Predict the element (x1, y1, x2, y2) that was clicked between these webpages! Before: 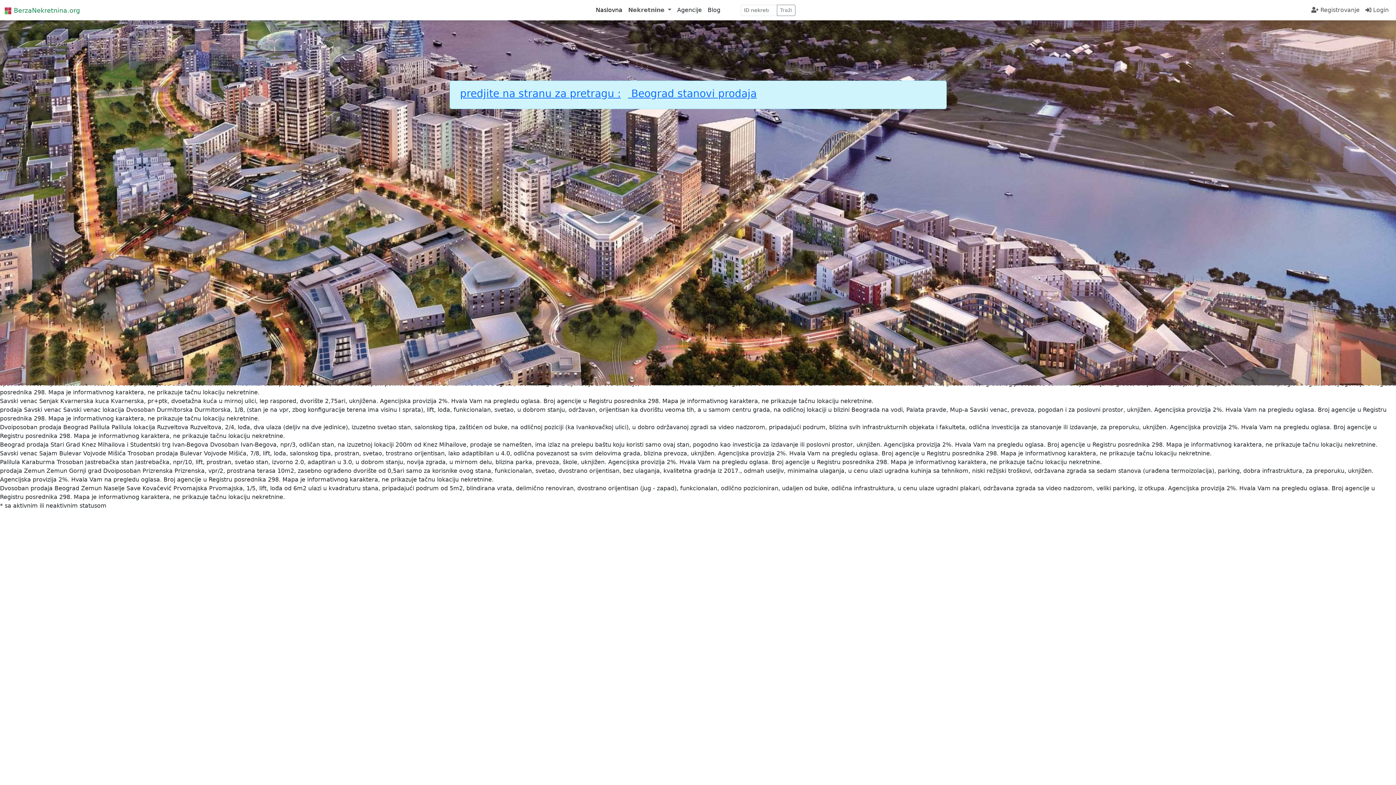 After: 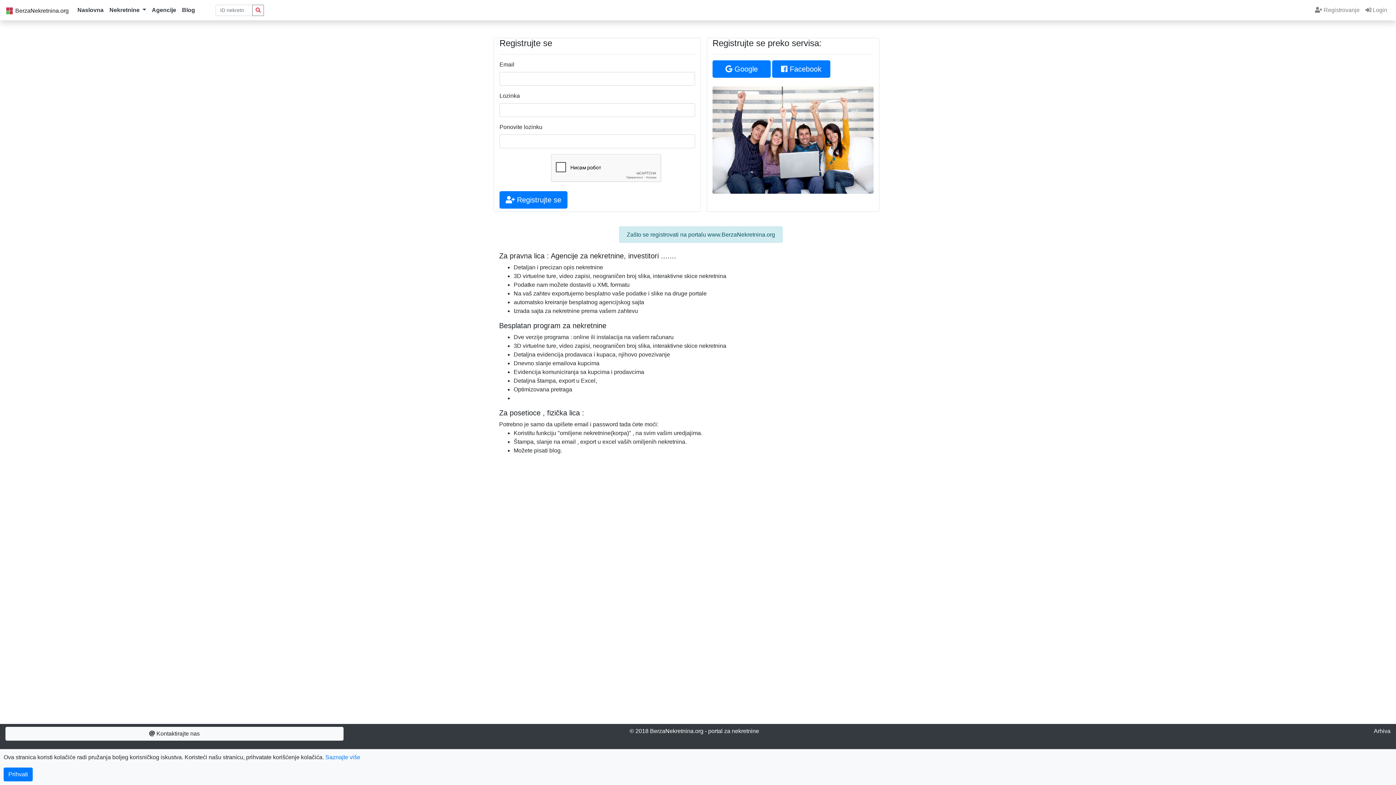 Action: label:  Registrovanje bbox: (1308, 2, 1362, 17)